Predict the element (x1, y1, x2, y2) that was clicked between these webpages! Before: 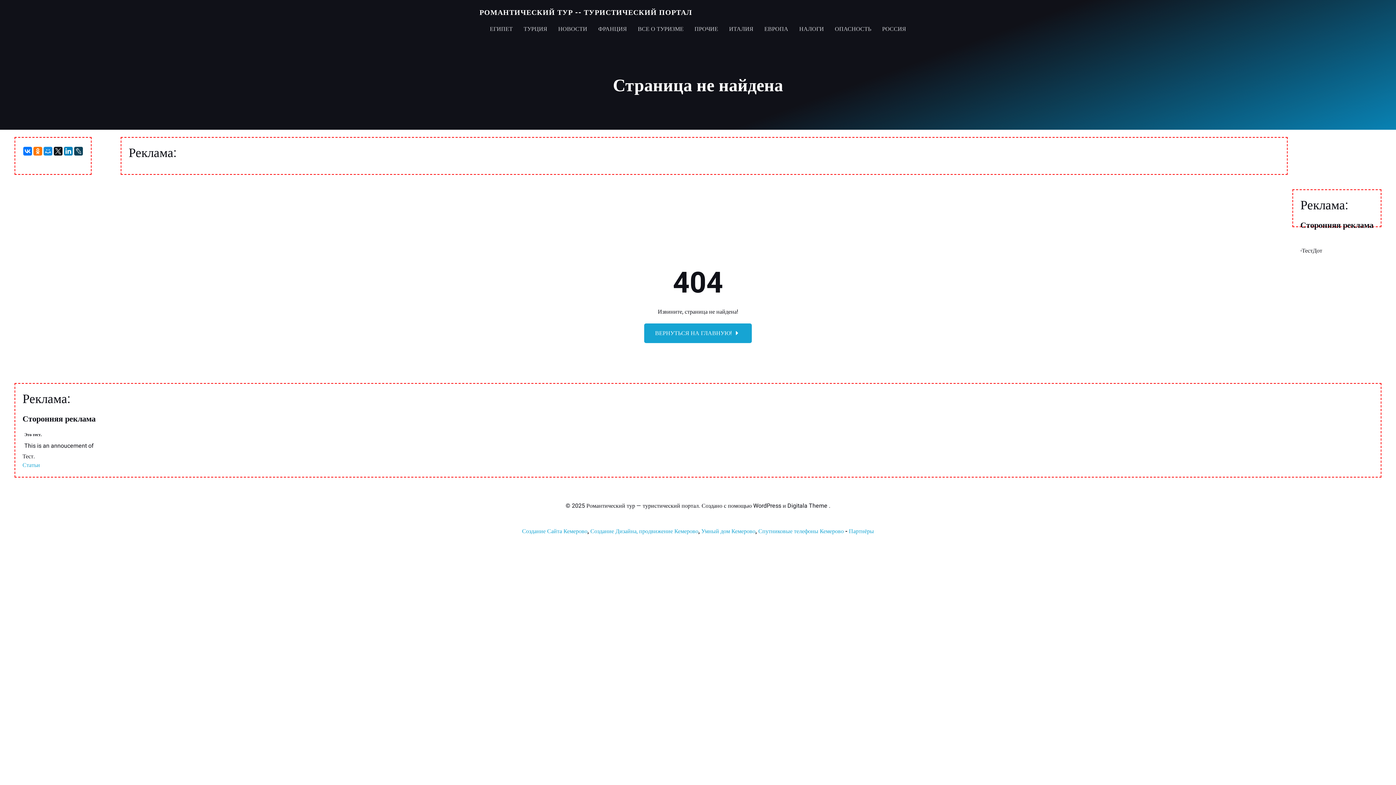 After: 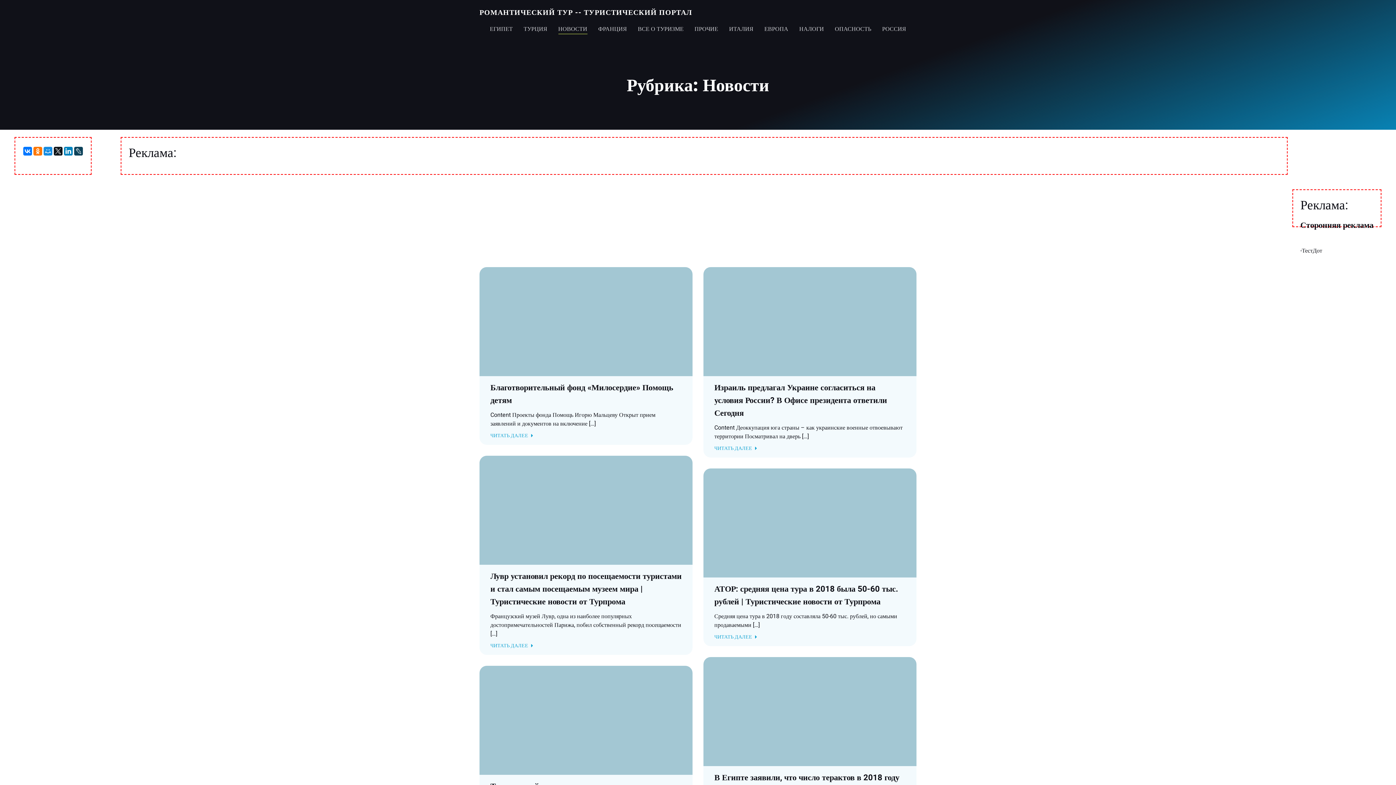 Action: bbox: (558, 24, 587, 33) label: НОВОСТИ